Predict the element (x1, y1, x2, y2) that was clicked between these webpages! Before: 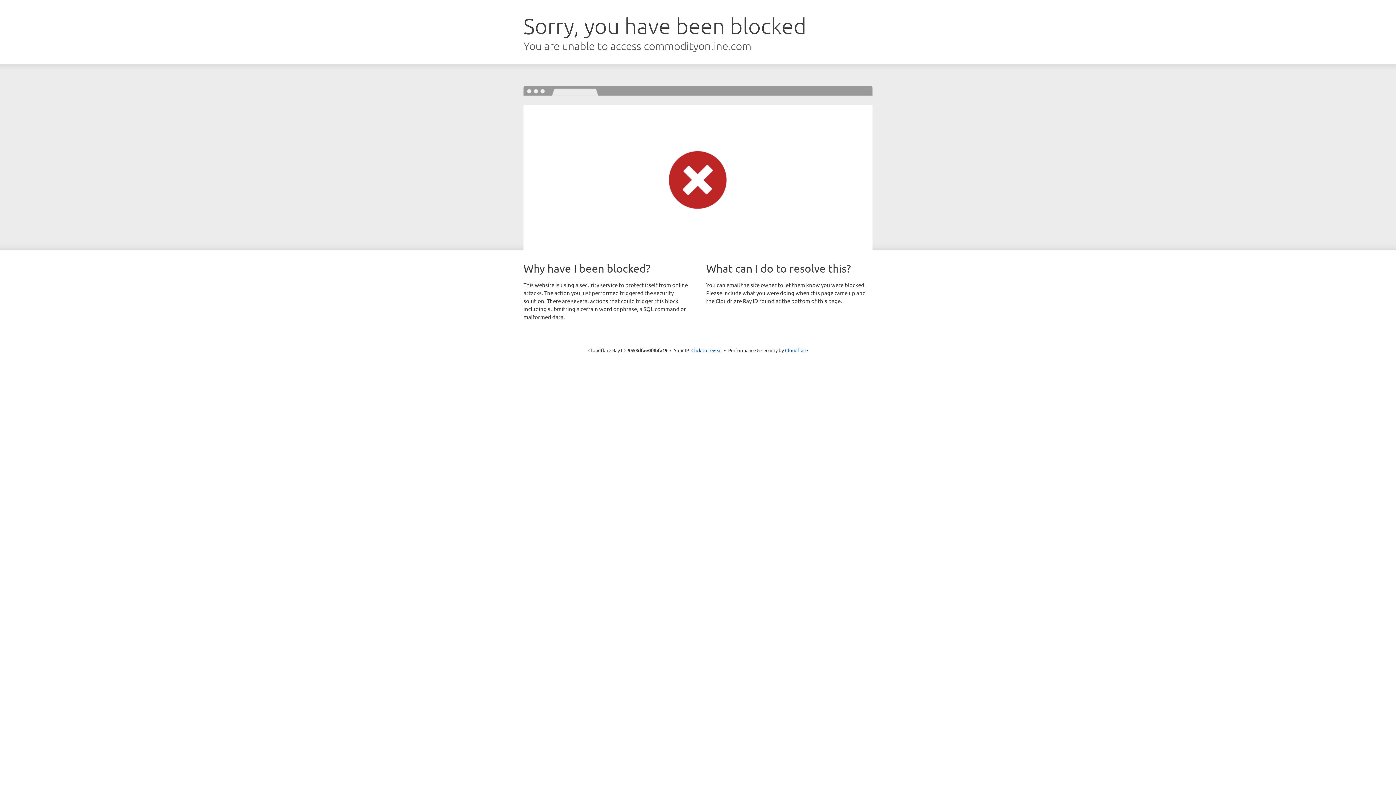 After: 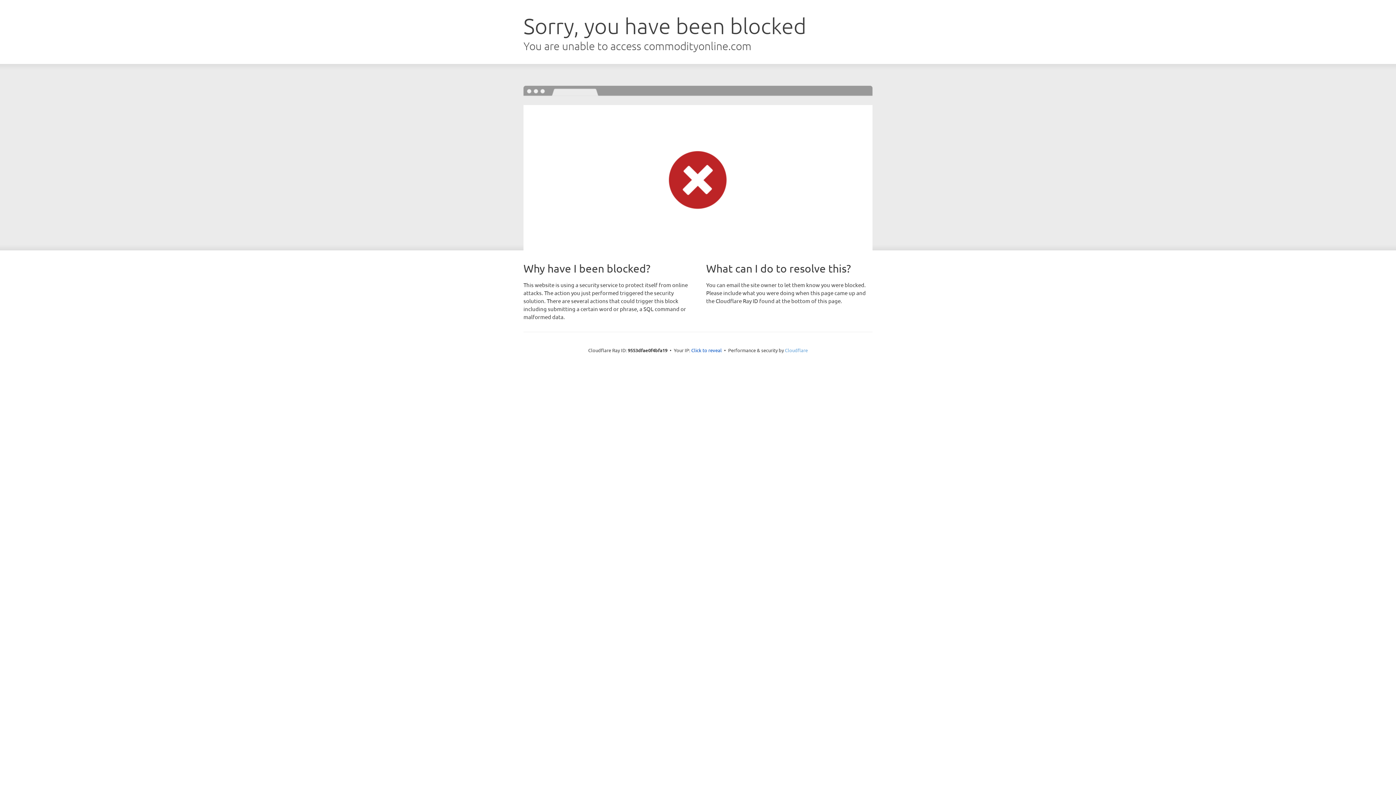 Action: bbox: (785, 347, 808, 353) label: Cloudflare